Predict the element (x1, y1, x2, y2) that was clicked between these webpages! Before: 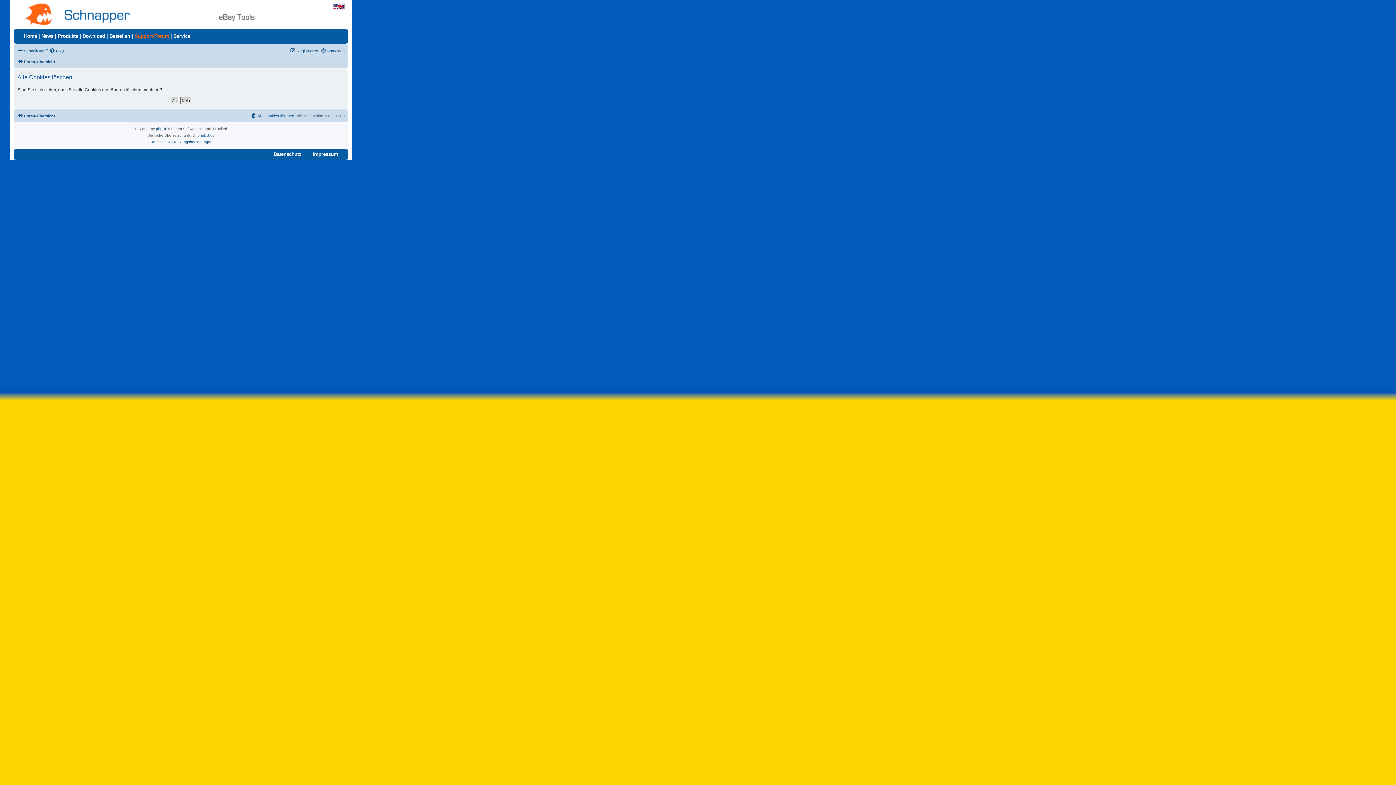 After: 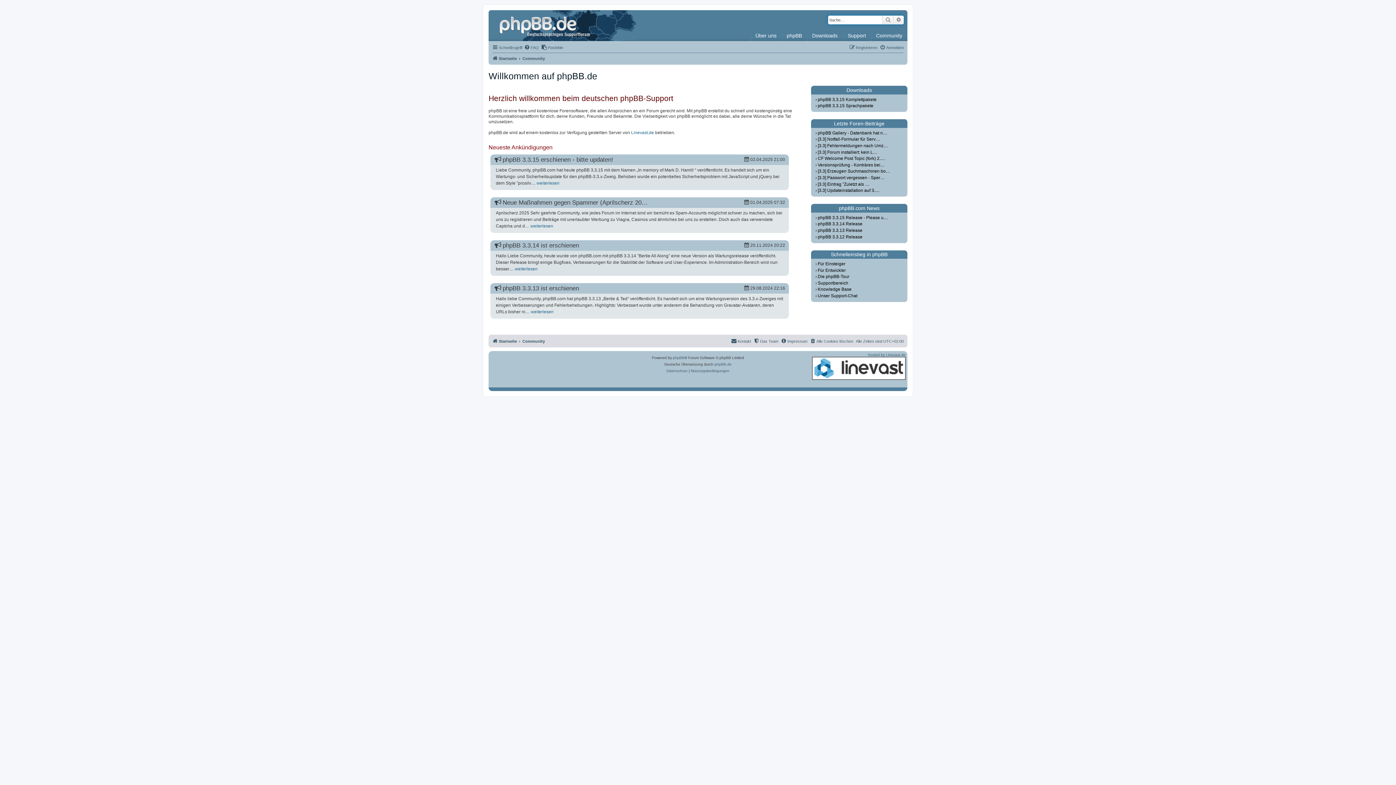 Action: label: phpBB.de bbox: (197, 132, 214, 138)